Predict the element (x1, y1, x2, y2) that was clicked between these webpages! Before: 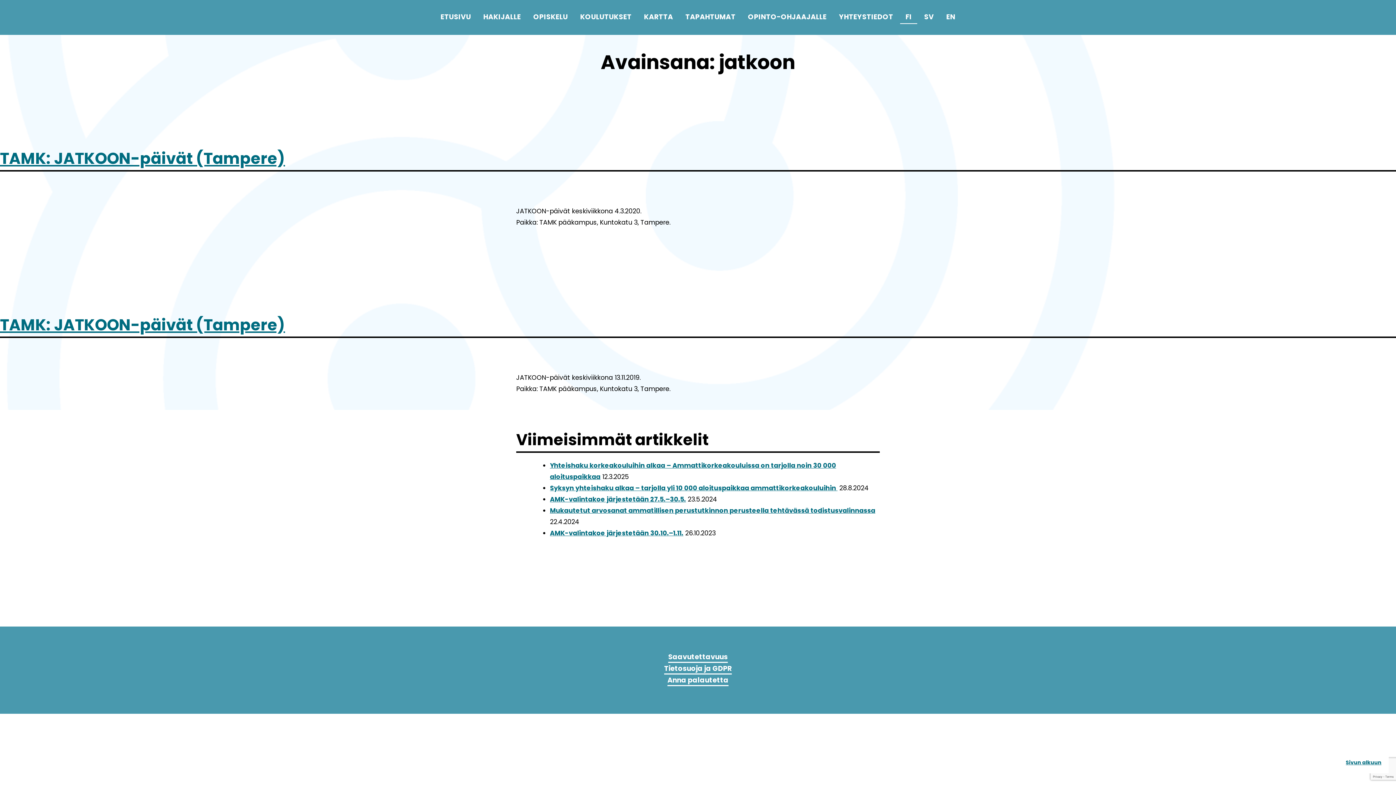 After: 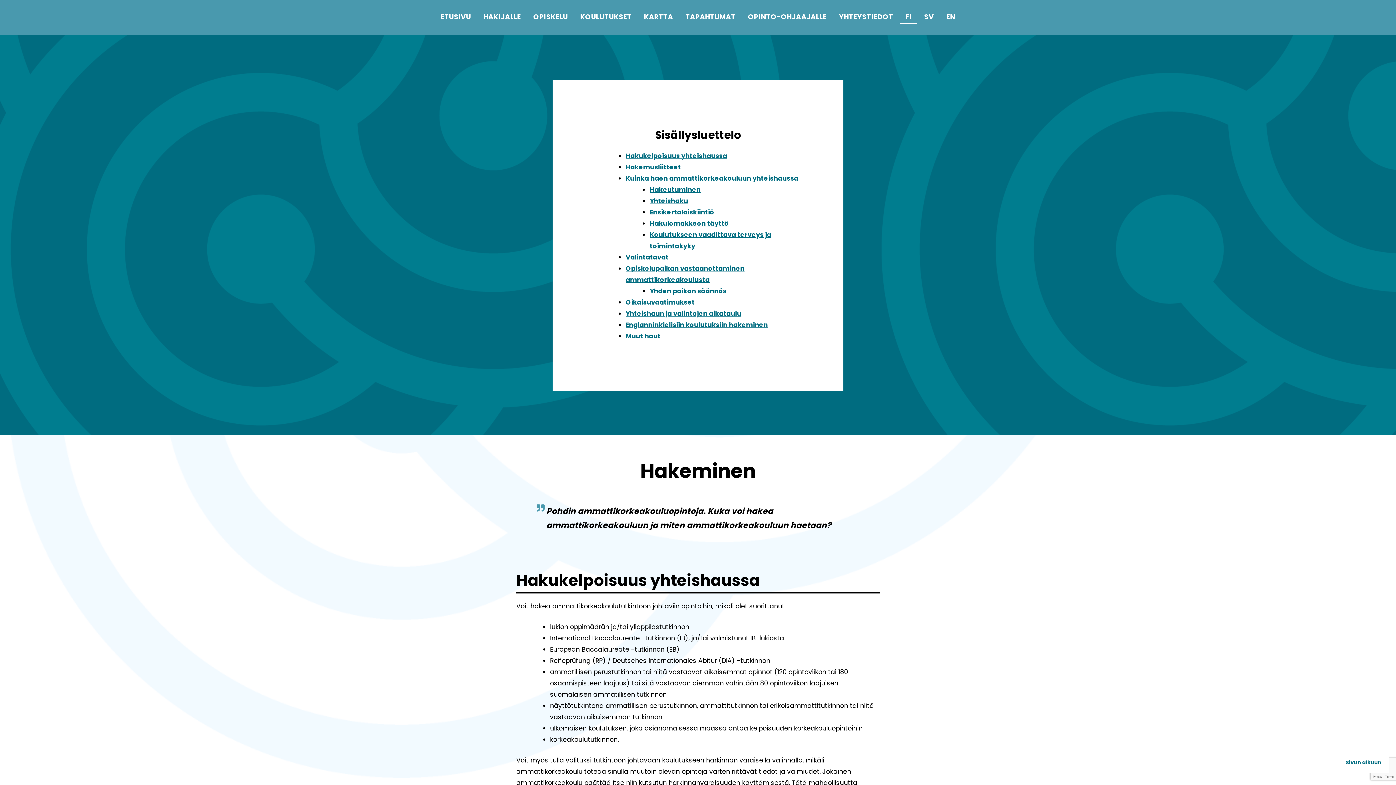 Action: label: HAKIJALLE bbox: (483, 10, 521, 23)